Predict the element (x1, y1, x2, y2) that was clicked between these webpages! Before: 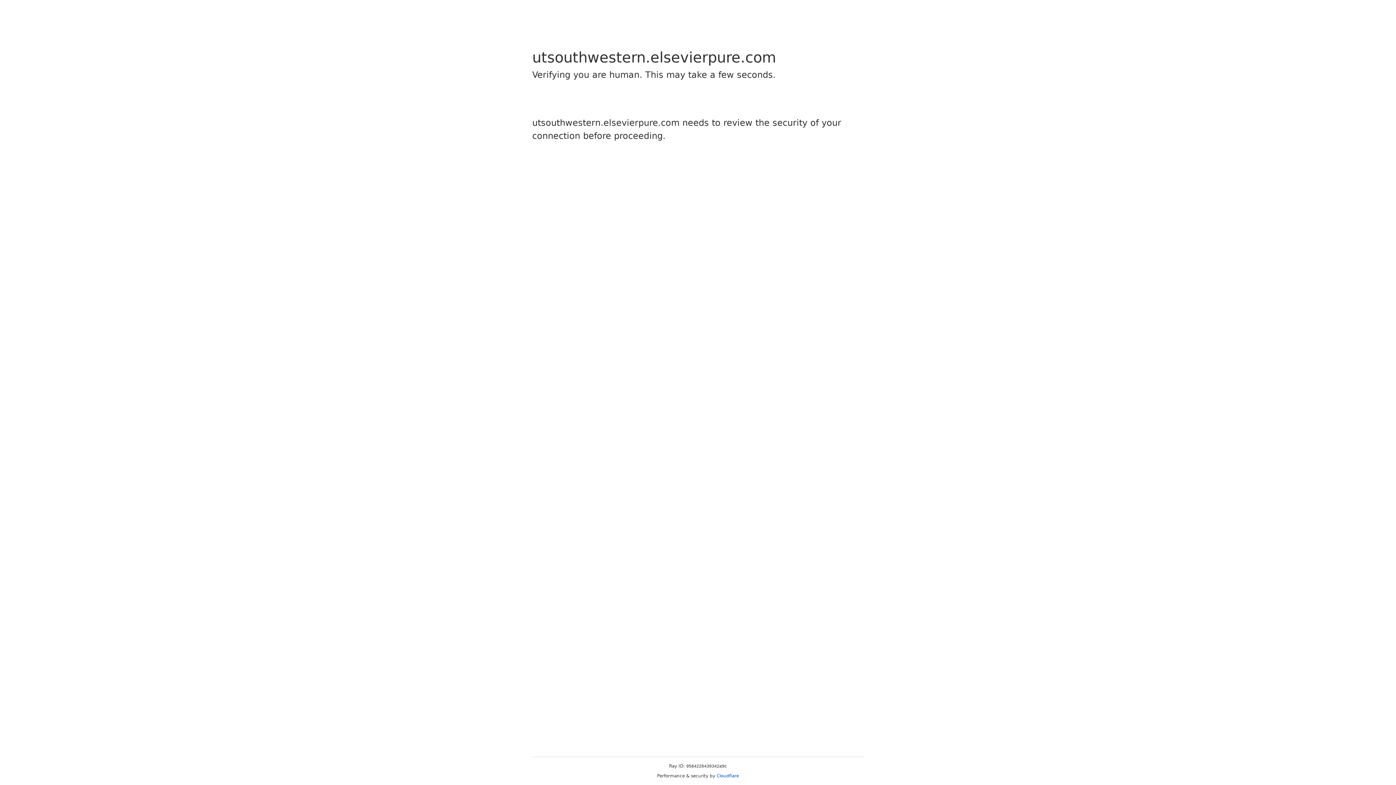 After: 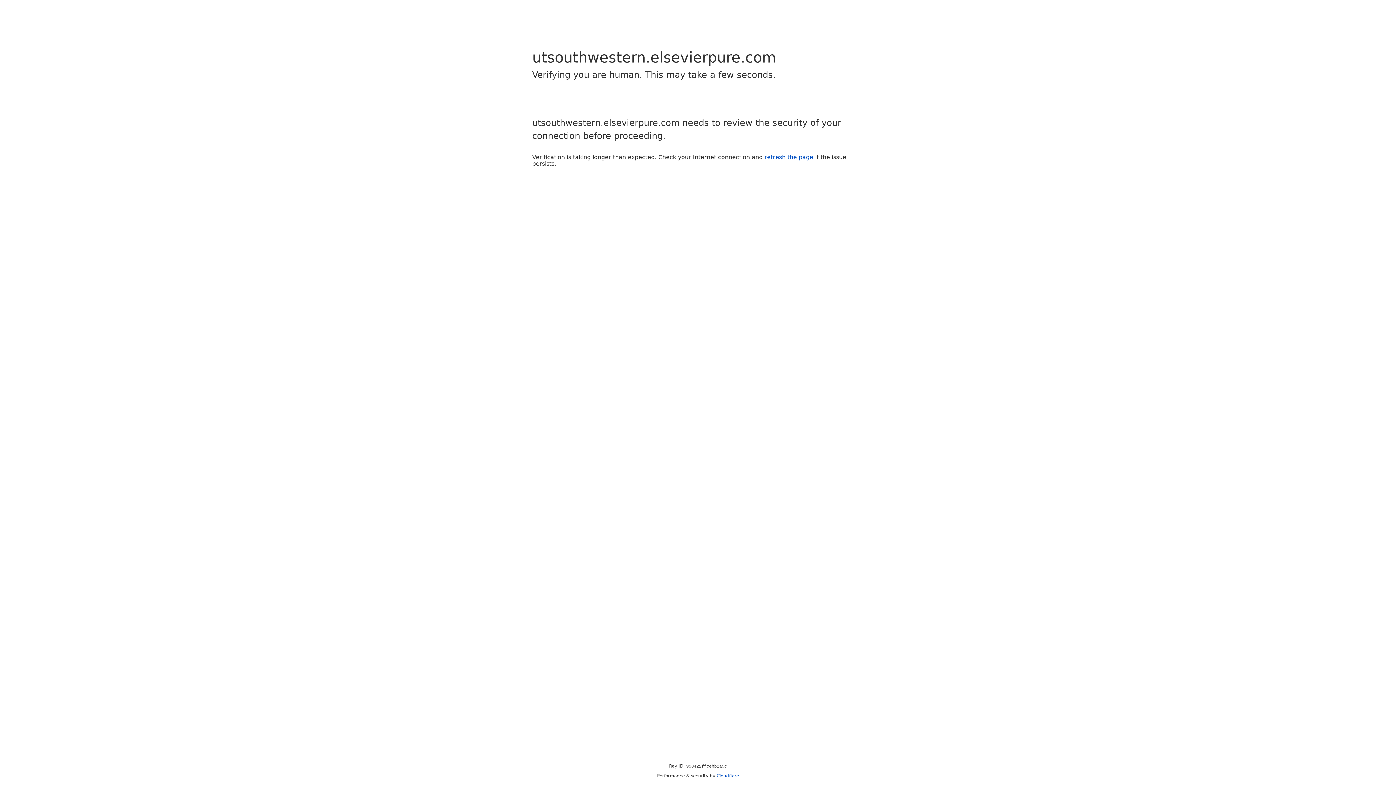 Action: bbox: (716, 773, 739, 778) label: Cloudflare